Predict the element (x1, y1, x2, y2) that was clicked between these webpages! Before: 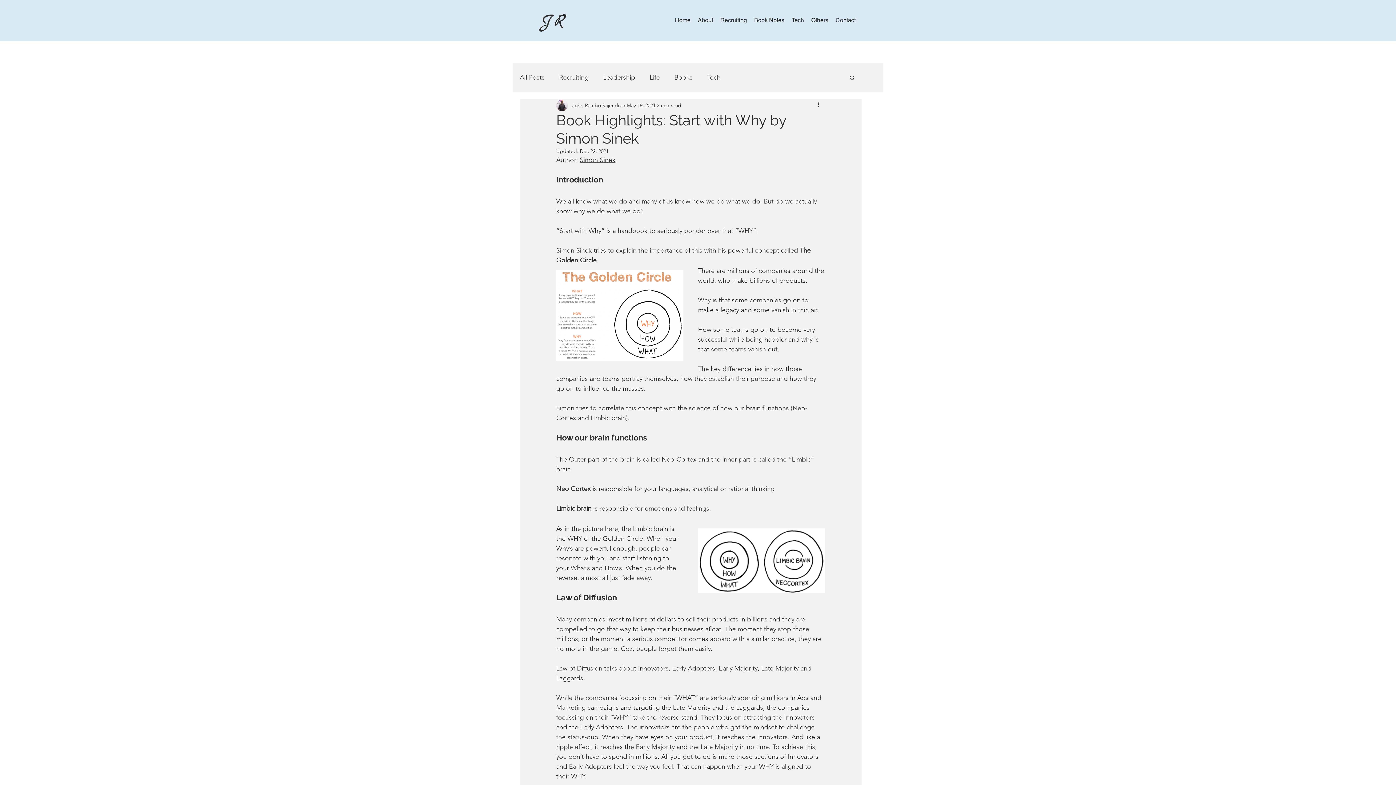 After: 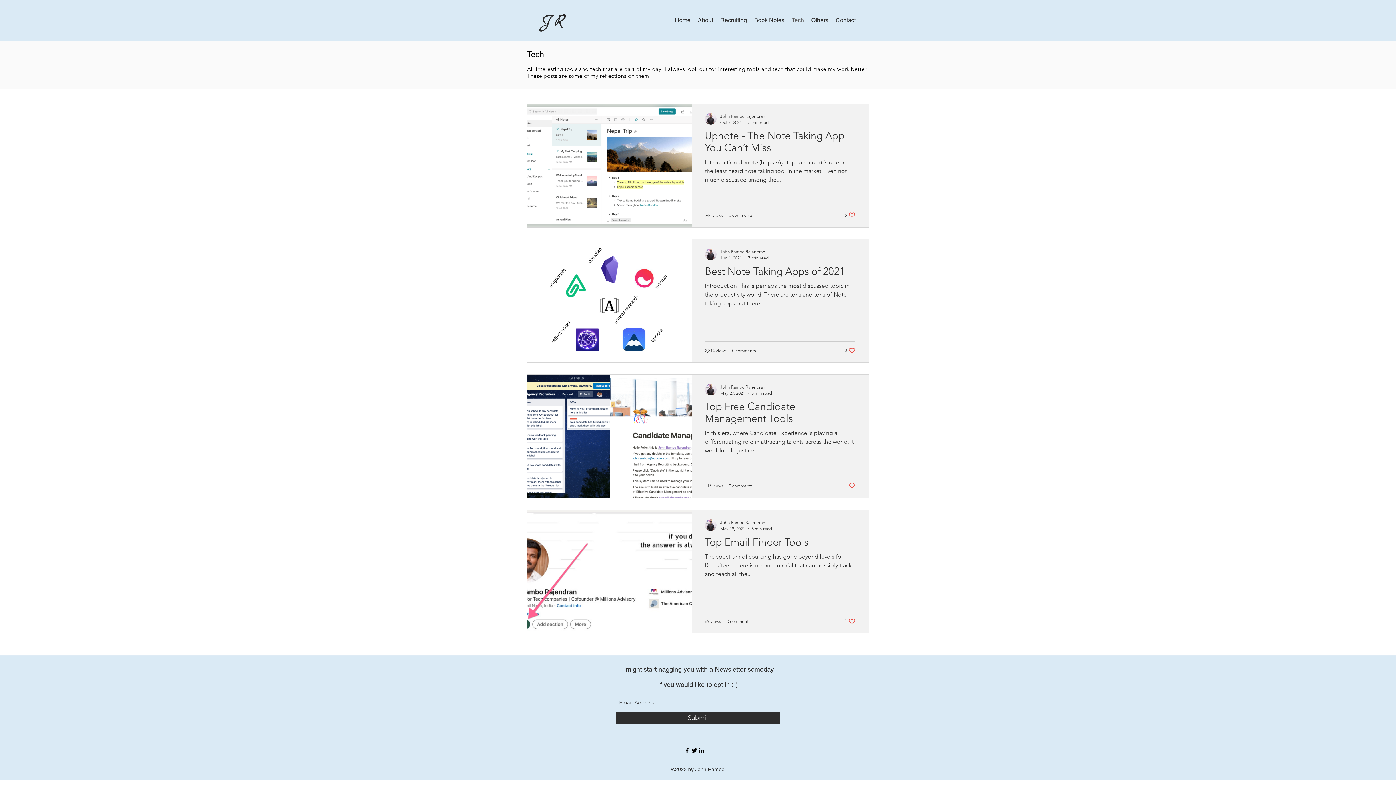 Action: bbox: (788, 13, 807, 27) label: Tech